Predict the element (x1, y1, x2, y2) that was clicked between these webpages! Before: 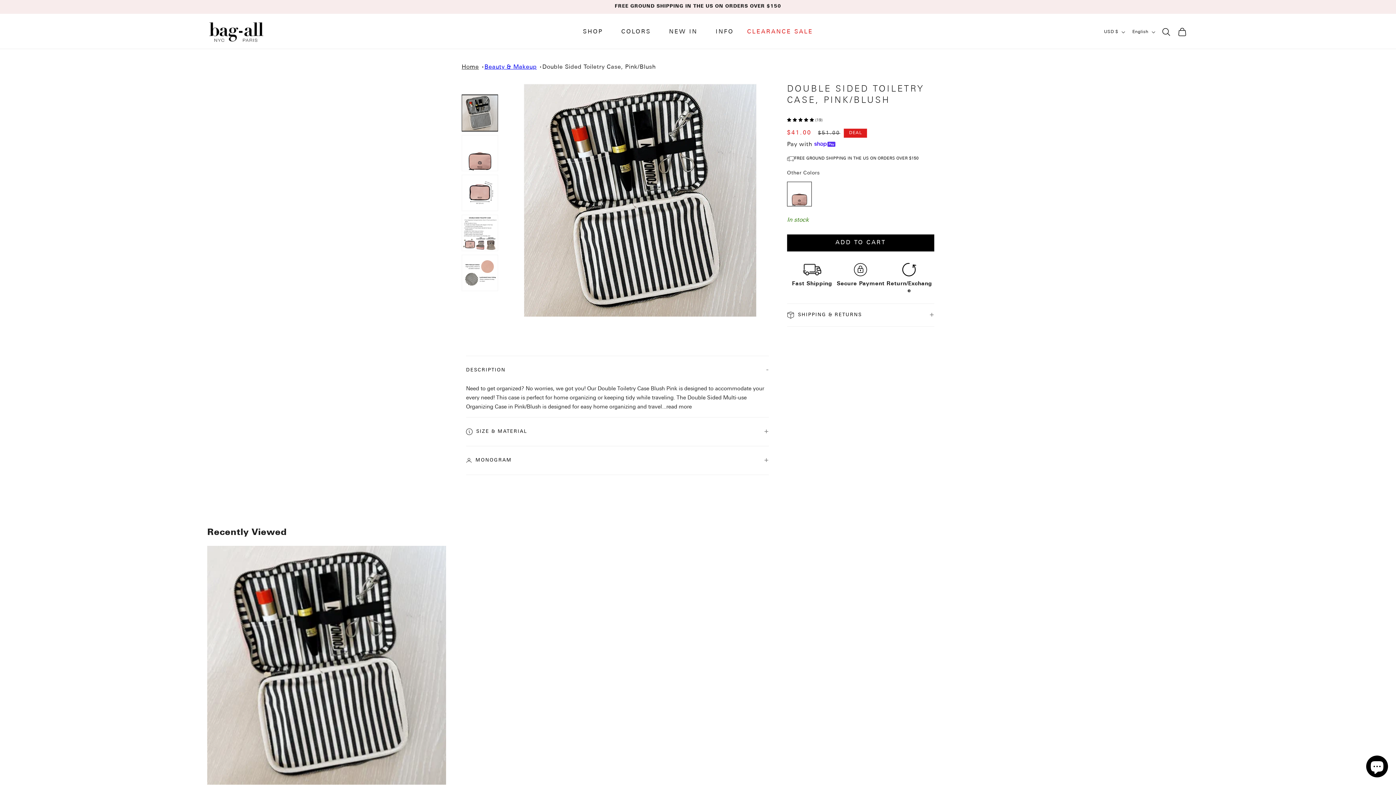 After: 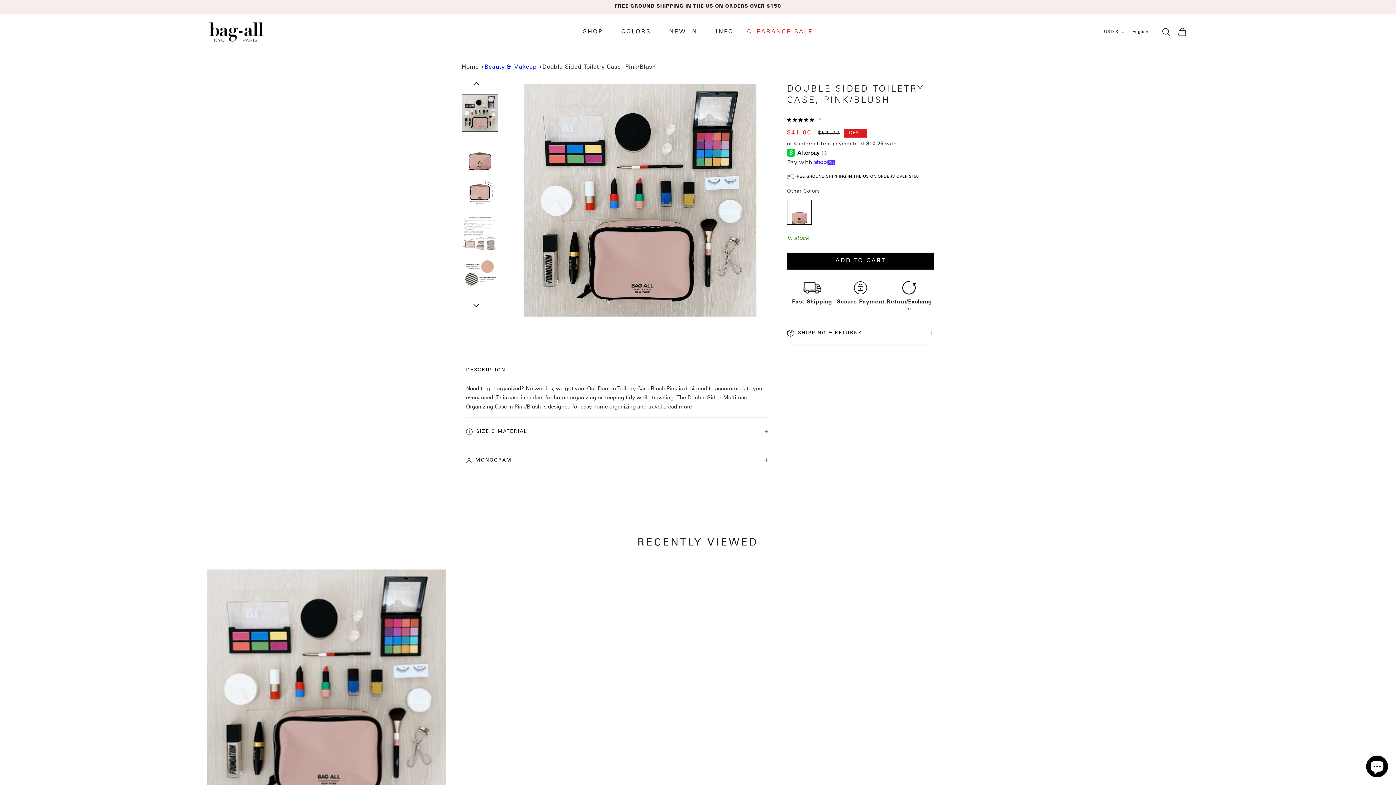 Action: bbox: (461, 214, 498, 251) label: Load image 12 in gallery view